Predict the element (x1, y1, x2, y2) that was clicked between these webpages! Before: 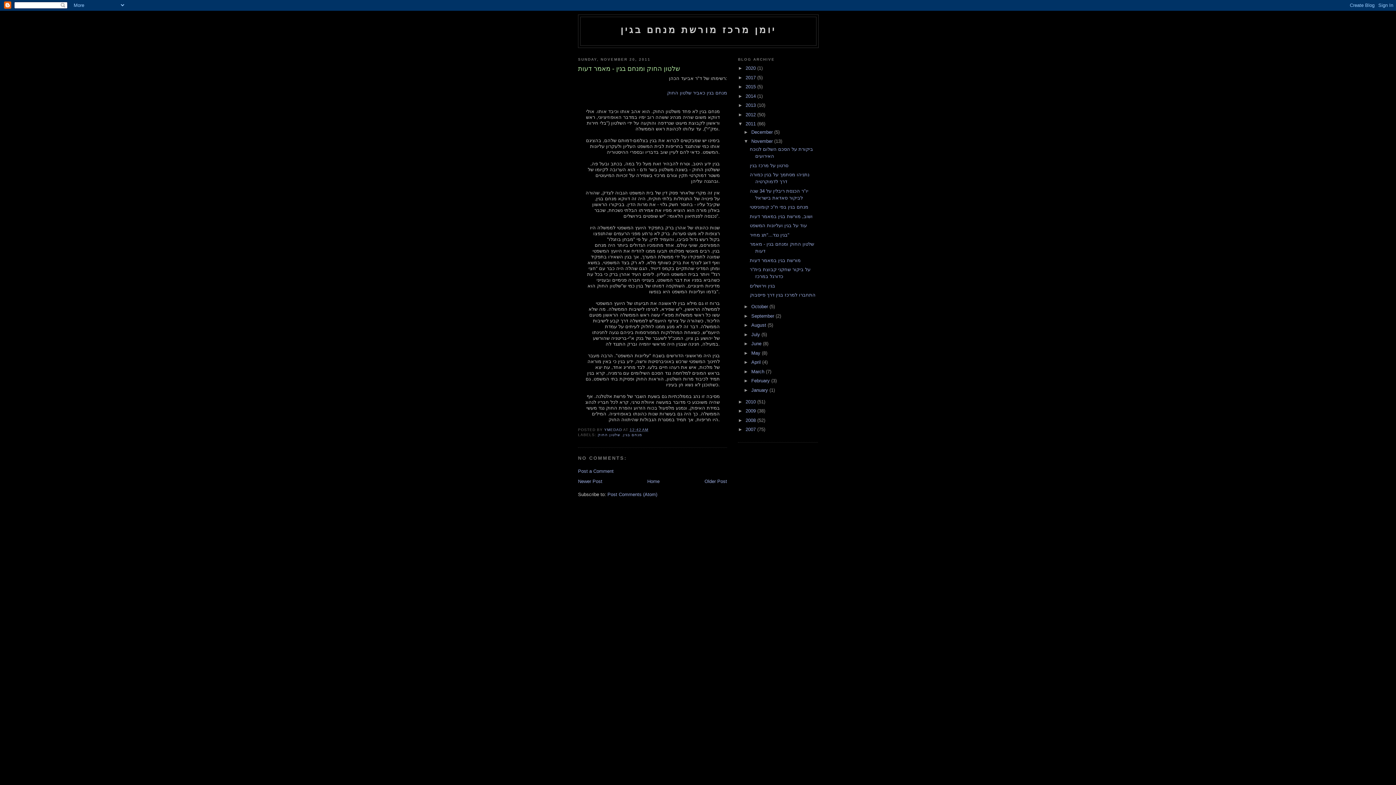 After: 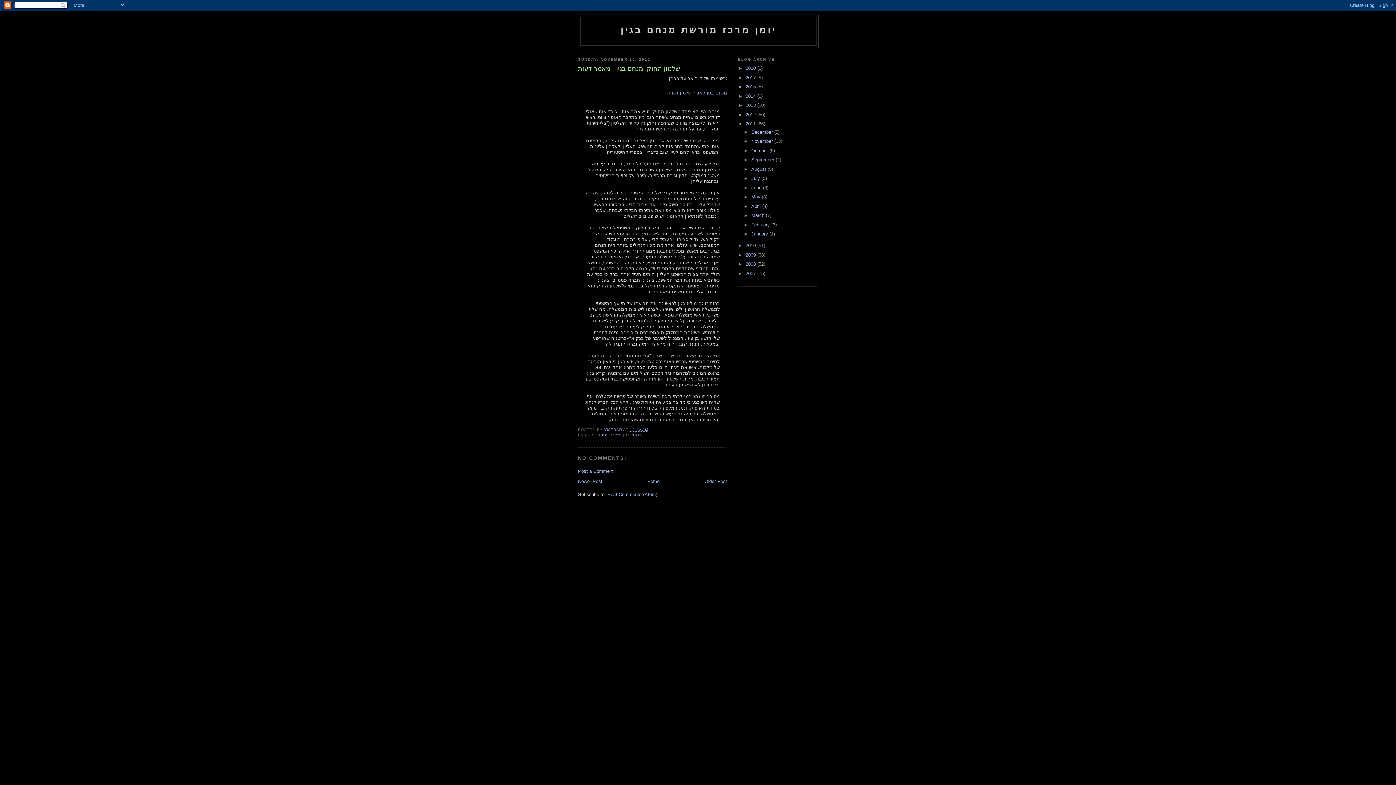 Action: label: ▼   bbox: (743, 138, 751, 144)